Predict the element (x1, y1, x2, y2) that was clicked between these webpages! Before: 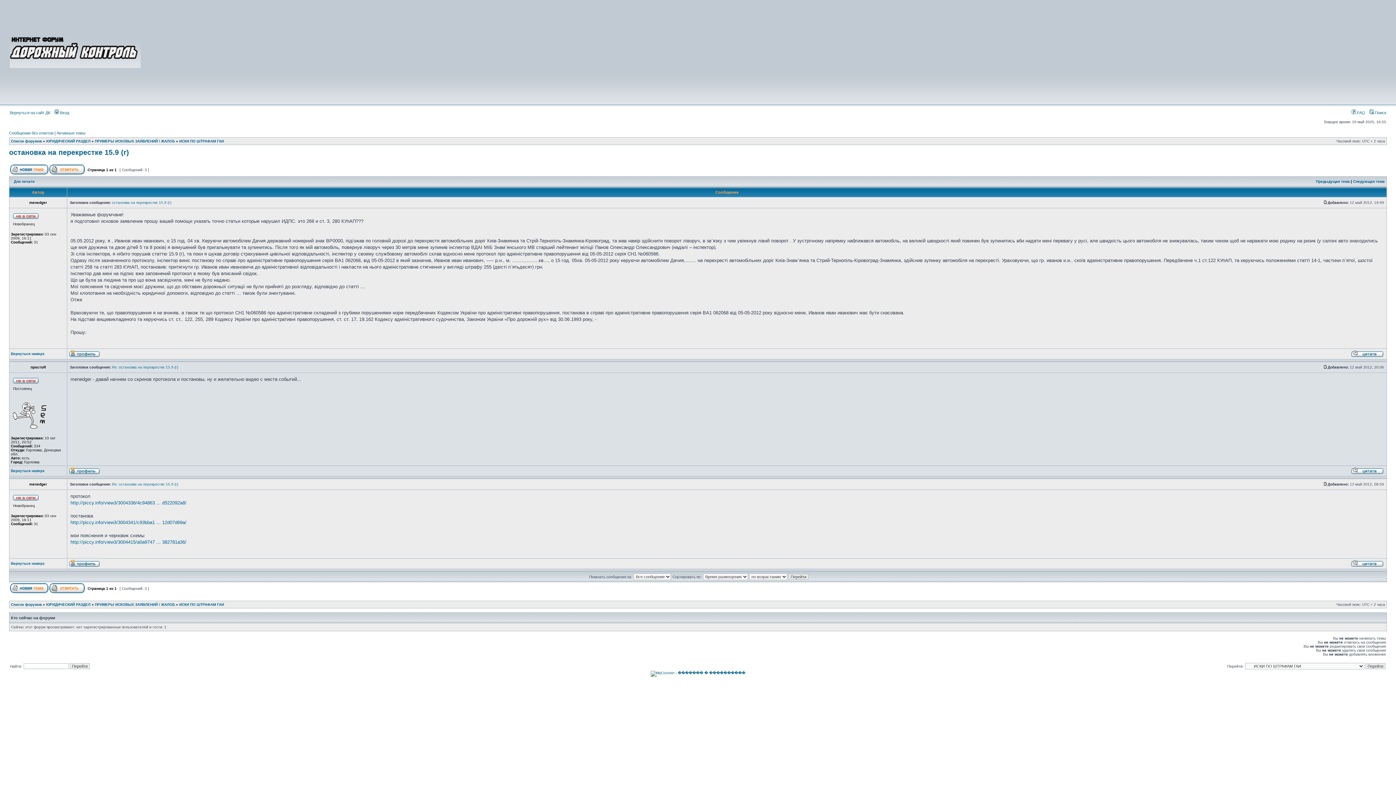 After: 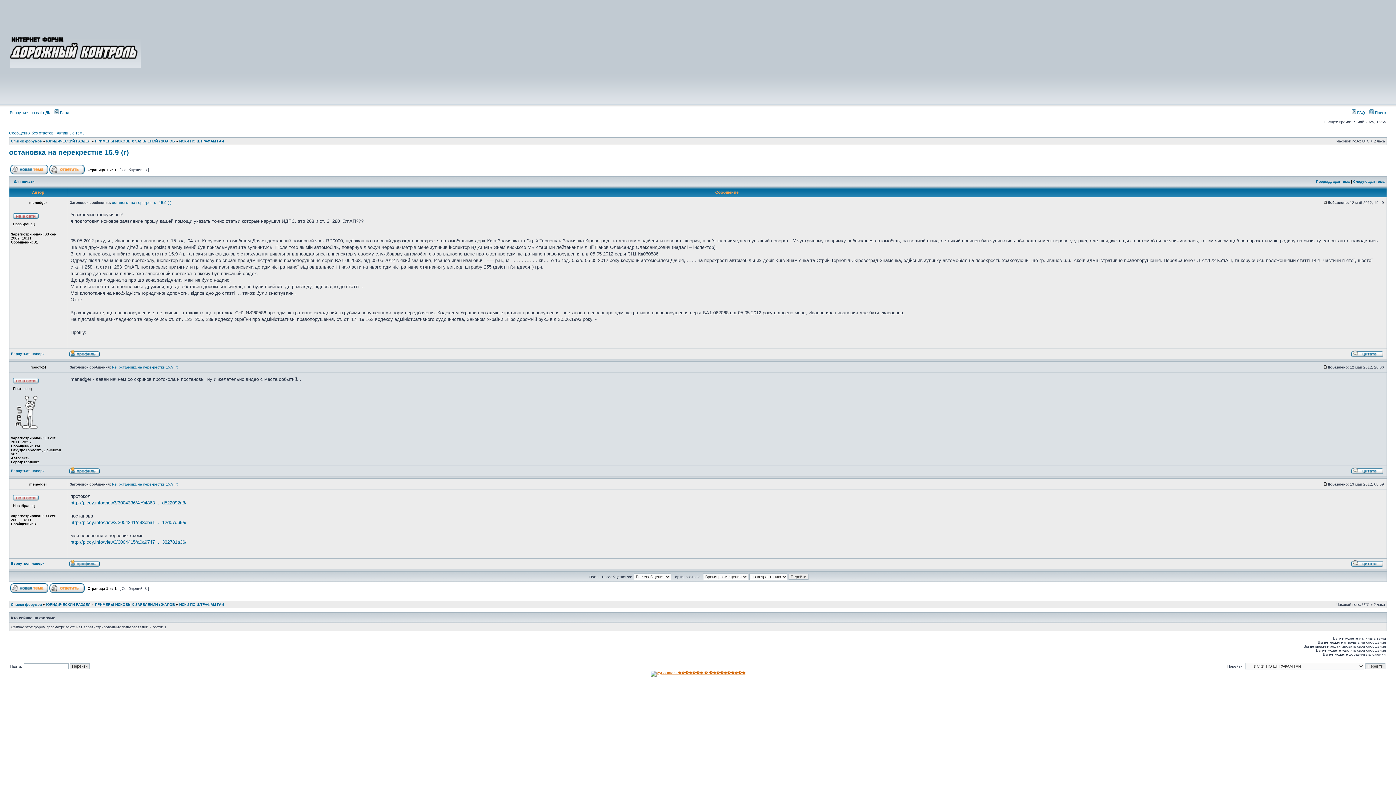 Action: bbox: (650, 671, 745, 675)